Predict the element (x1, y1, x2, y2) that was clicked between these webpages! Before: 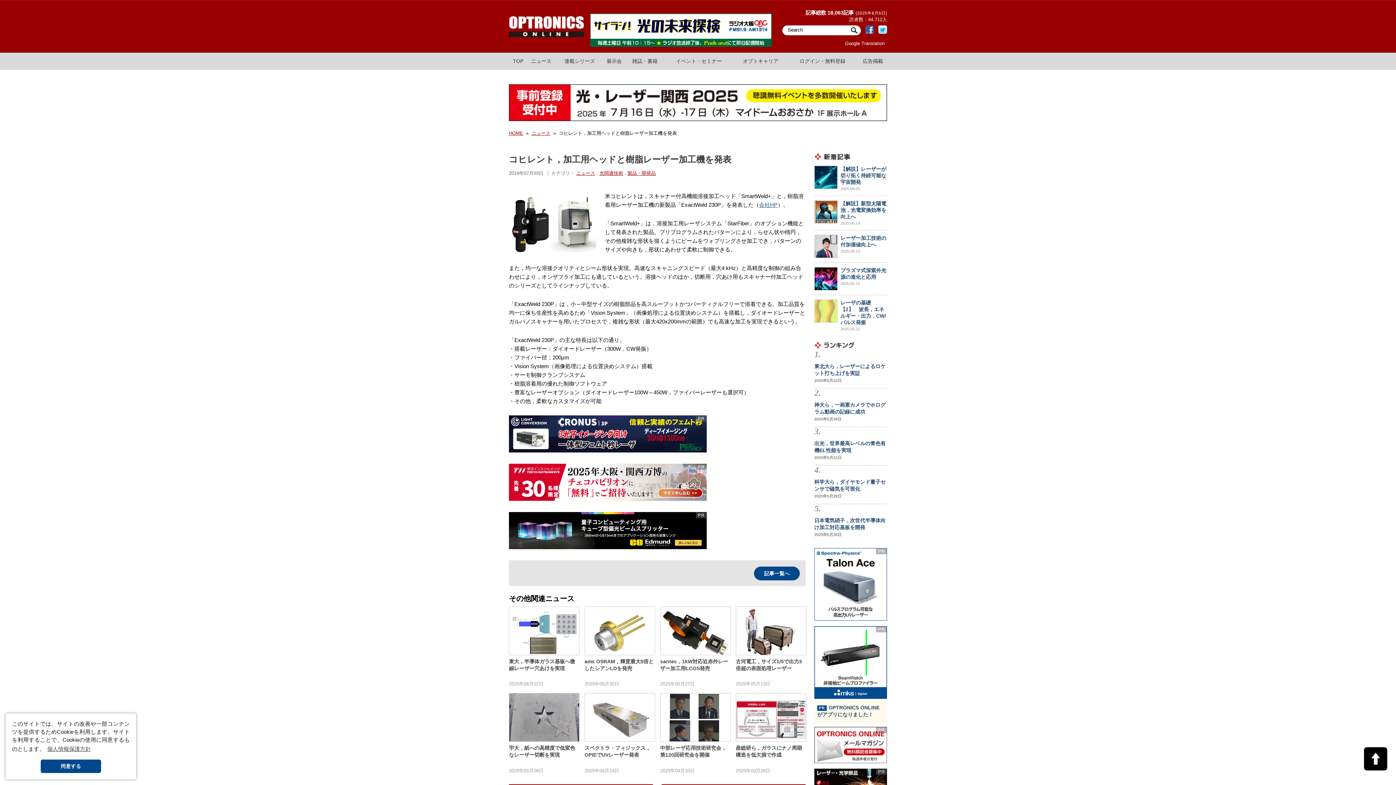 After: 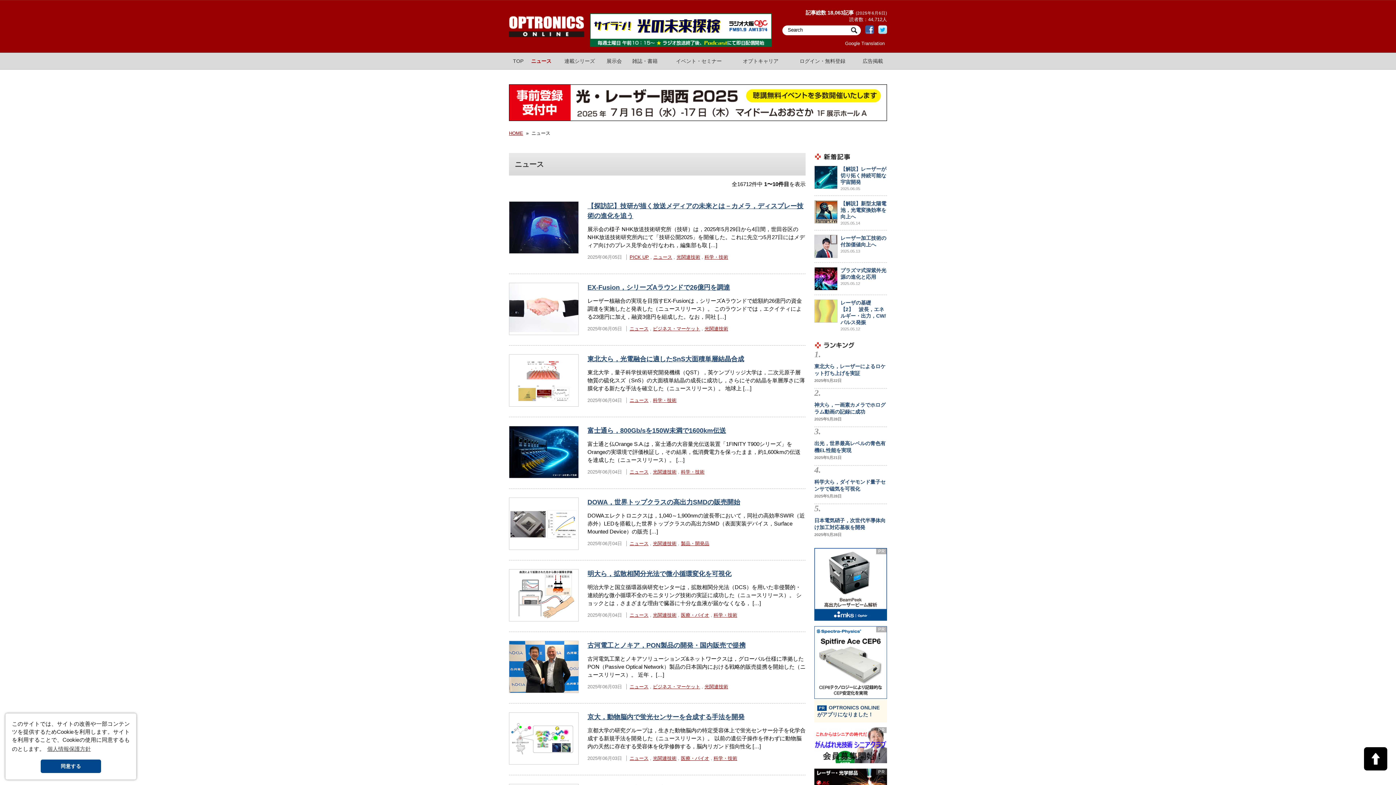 Action: bbox: (576, 168, 595, 177) label: ニュース